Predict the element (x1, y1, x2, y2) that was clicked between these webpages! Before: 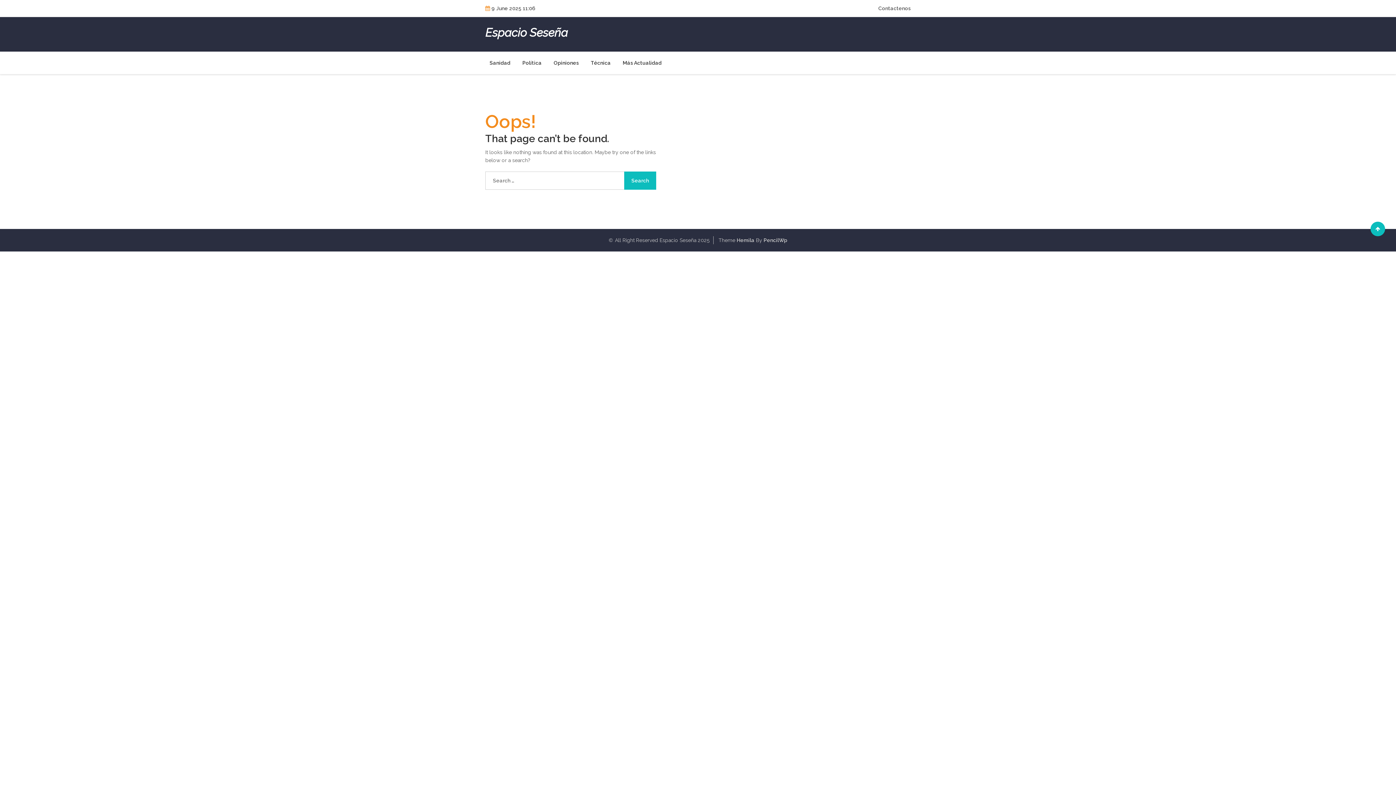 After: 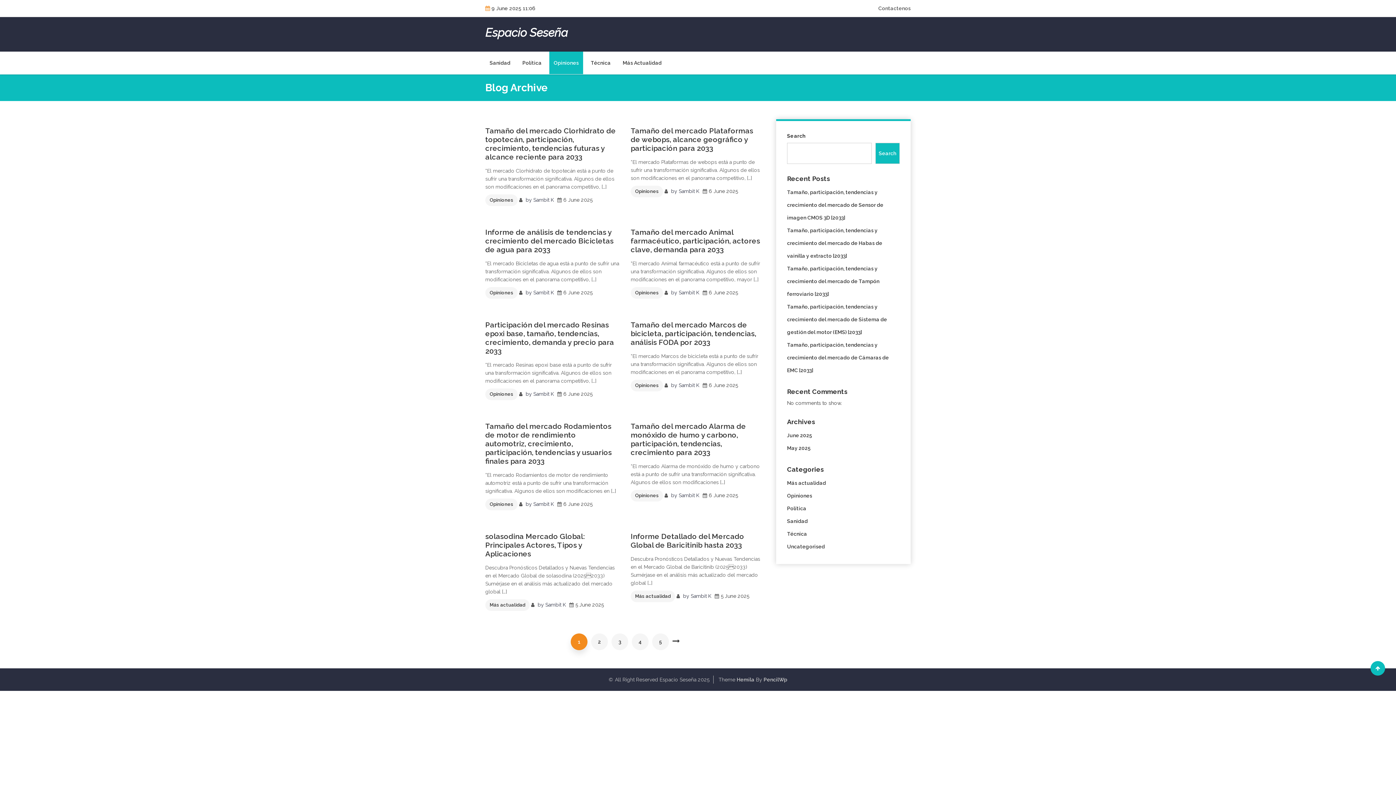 Action: bbox: (549, 51, 583, 74) label: Opiniones